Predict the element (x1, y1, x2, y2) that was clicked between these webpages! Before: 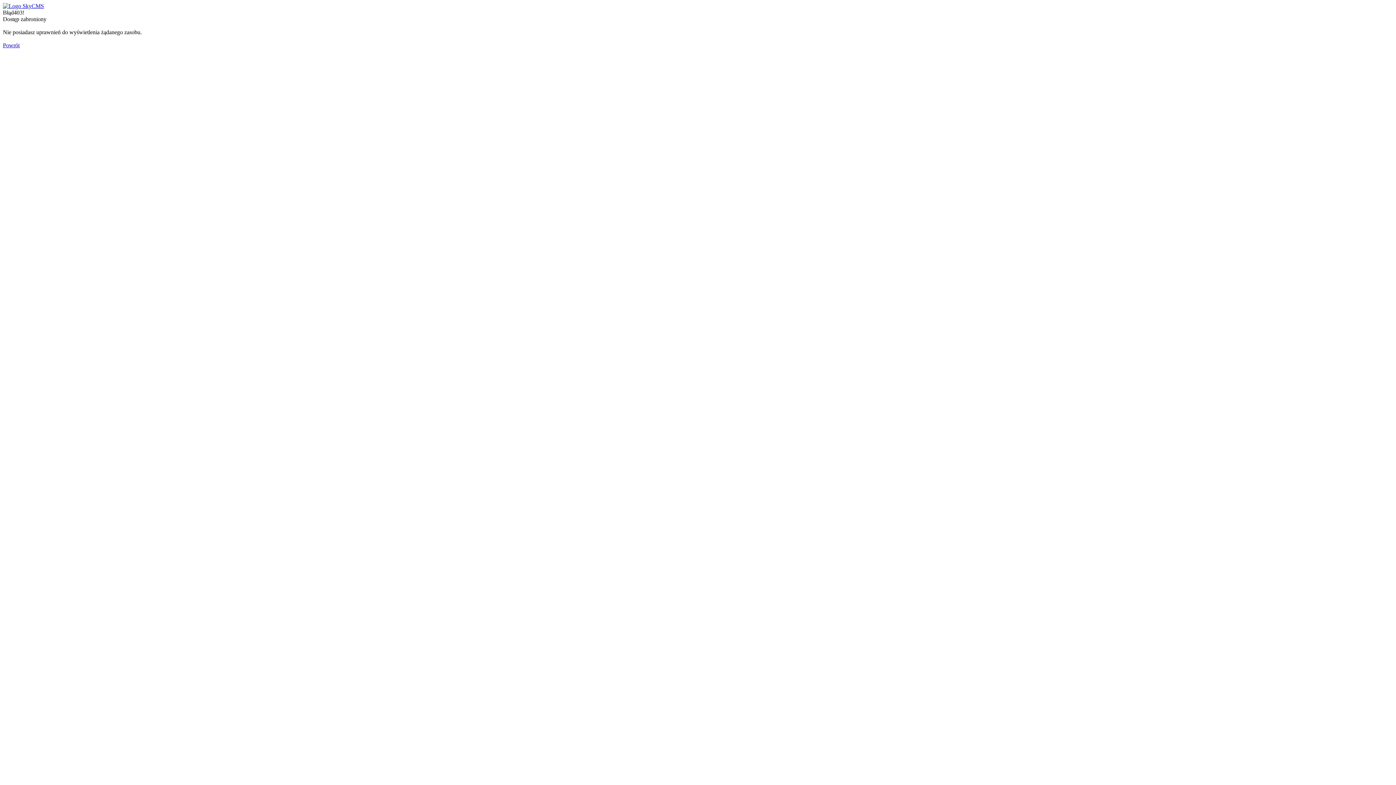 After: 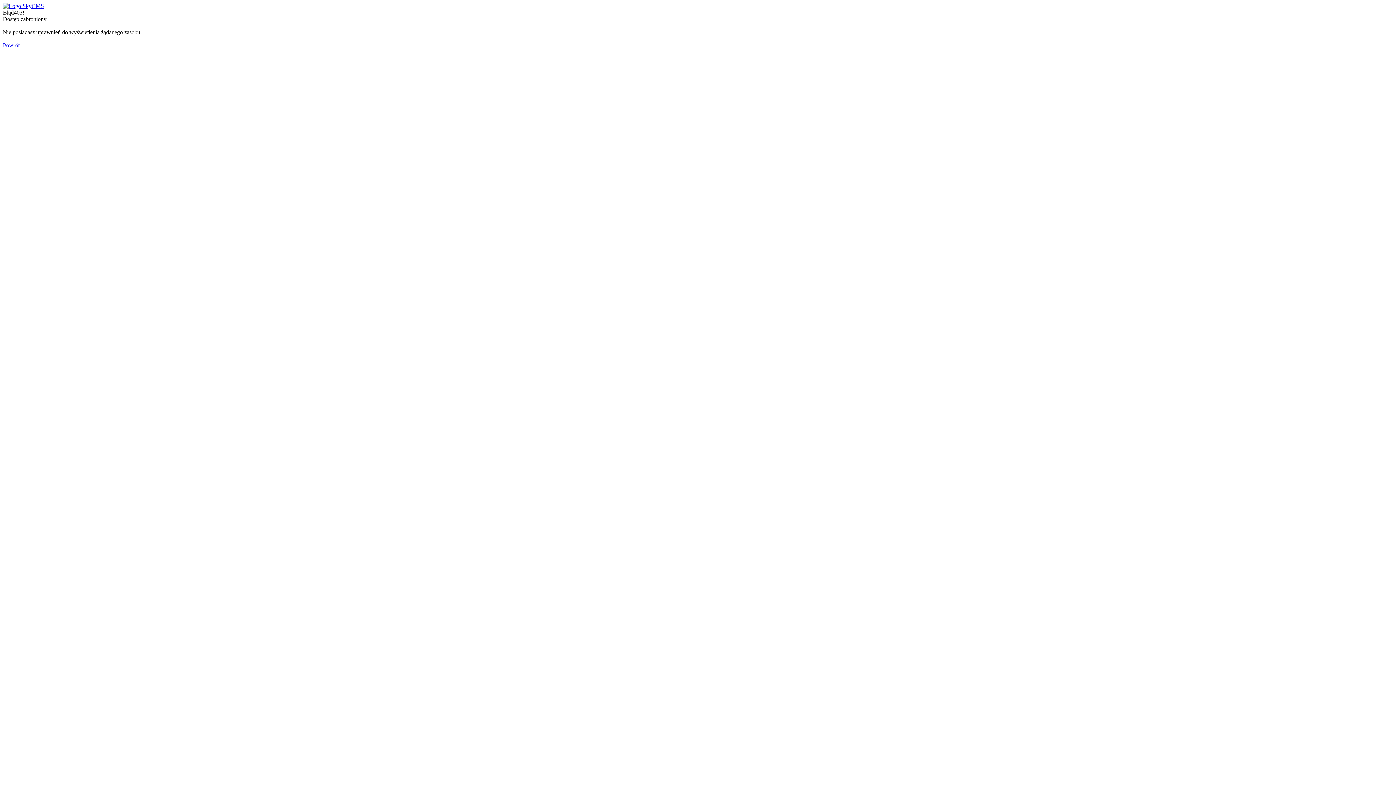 Action: bbox: (2, 2, 44, 9)